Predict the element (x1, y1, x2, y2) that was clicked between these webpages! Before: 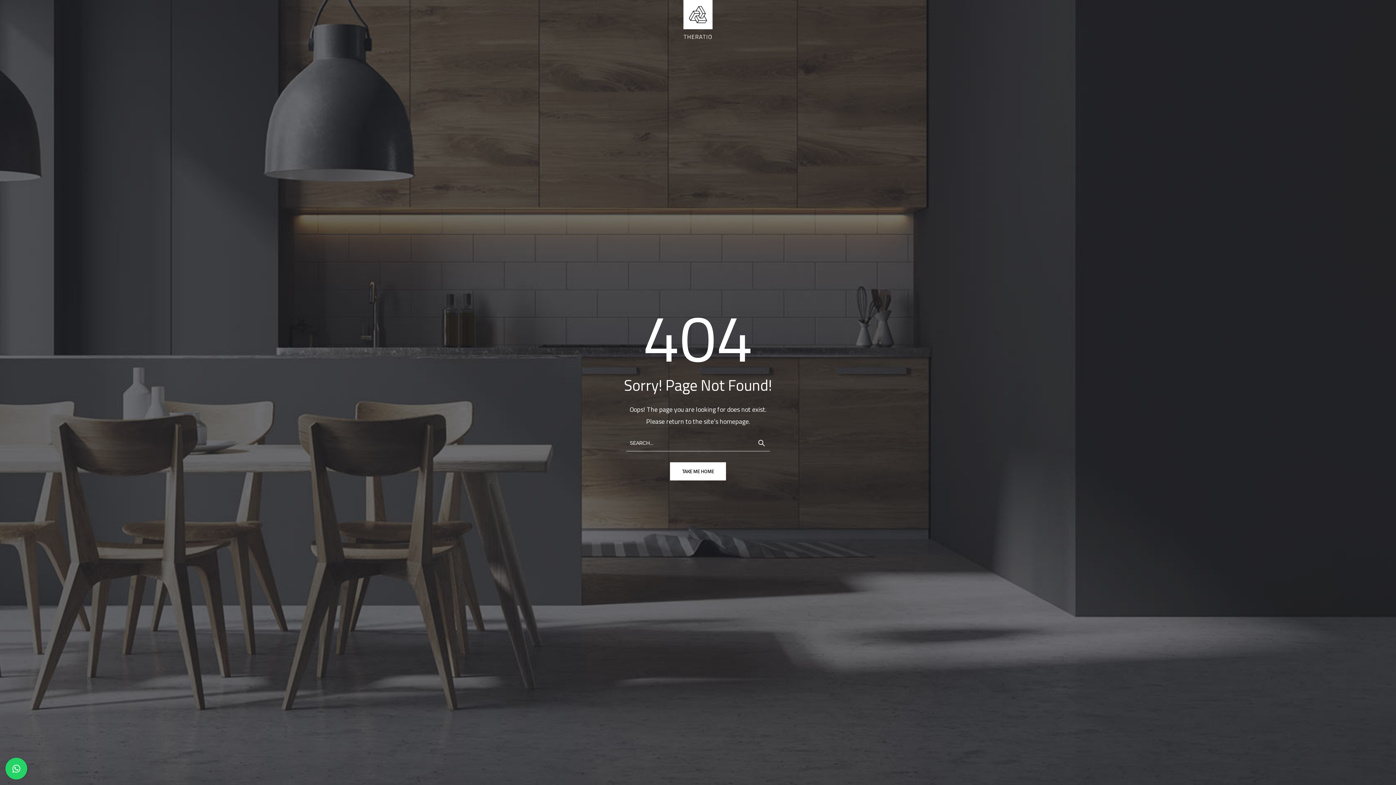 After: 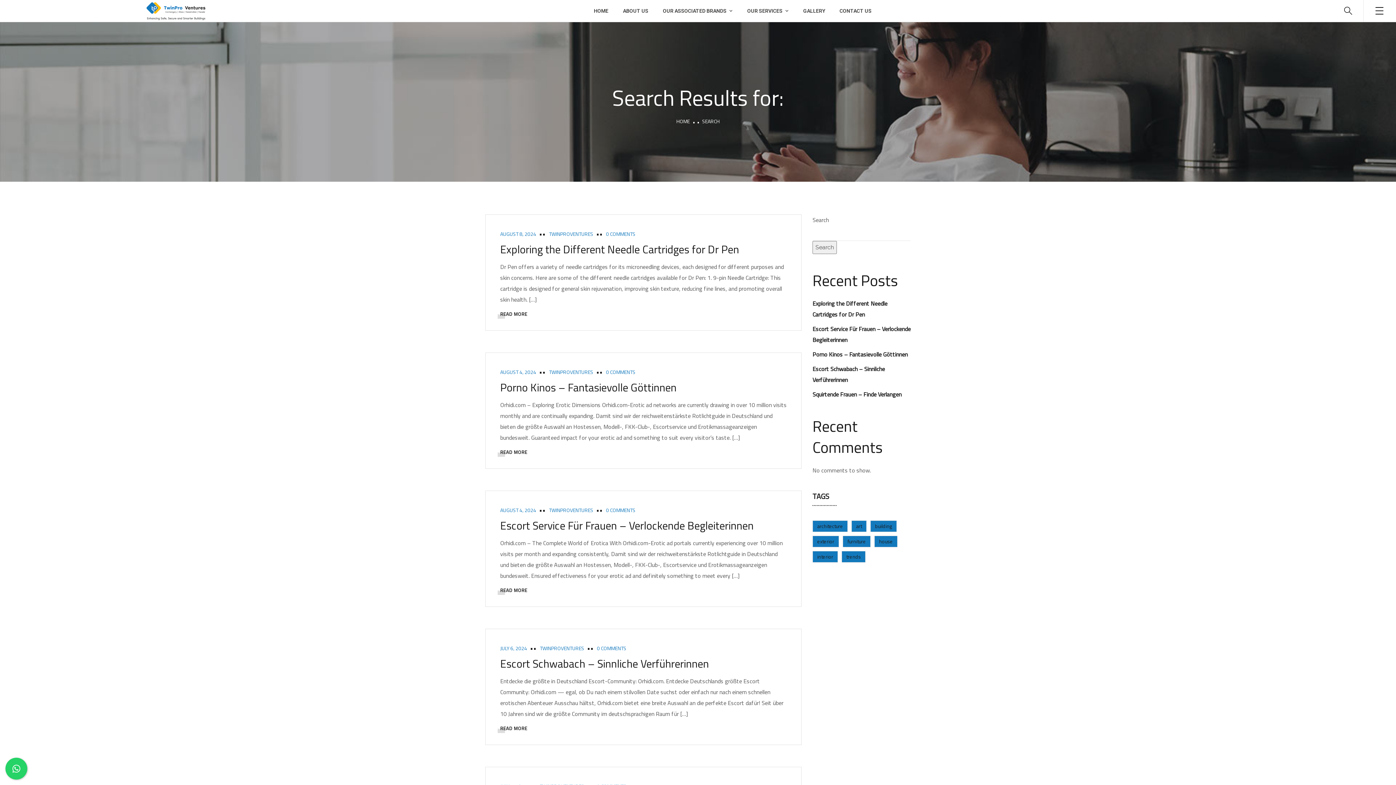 Action: bbox: (753, 434, 770, 451)